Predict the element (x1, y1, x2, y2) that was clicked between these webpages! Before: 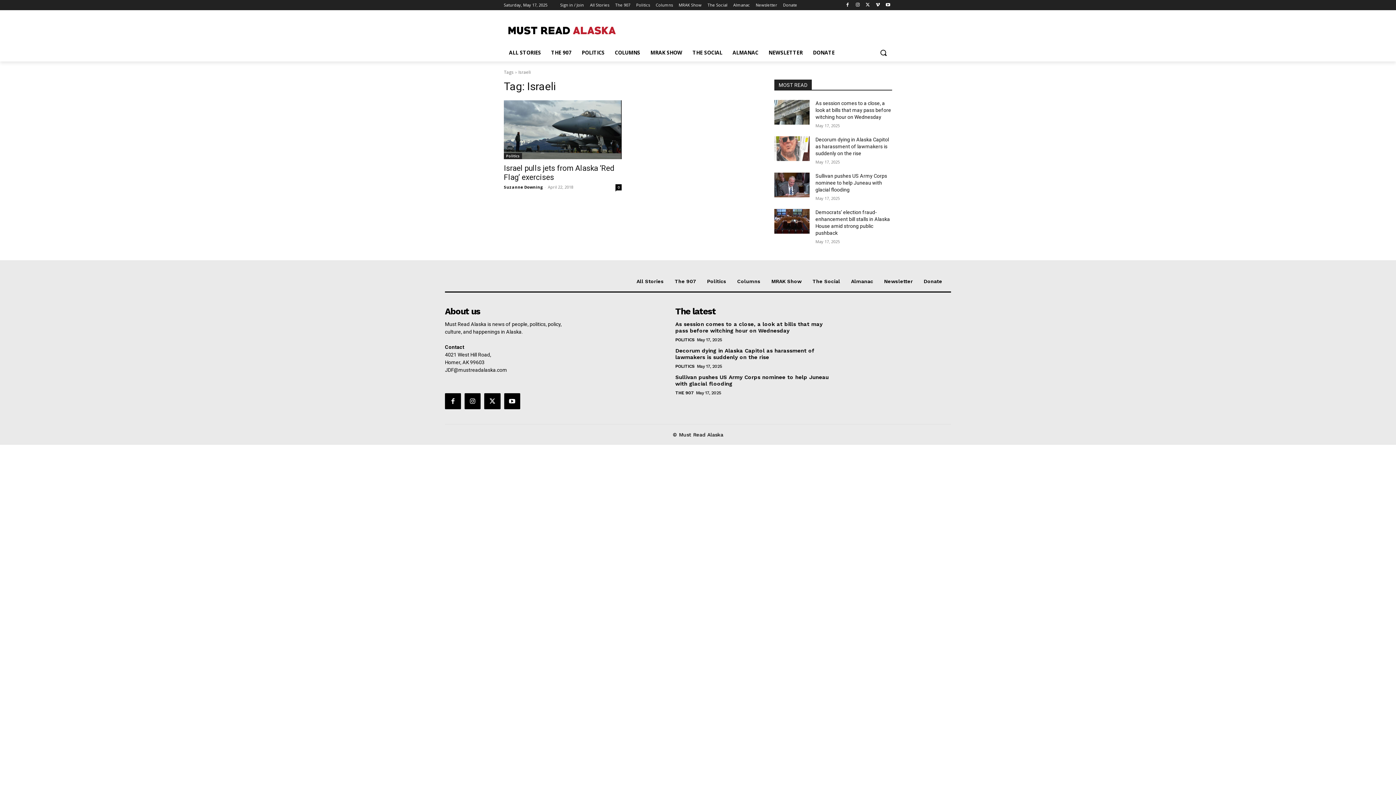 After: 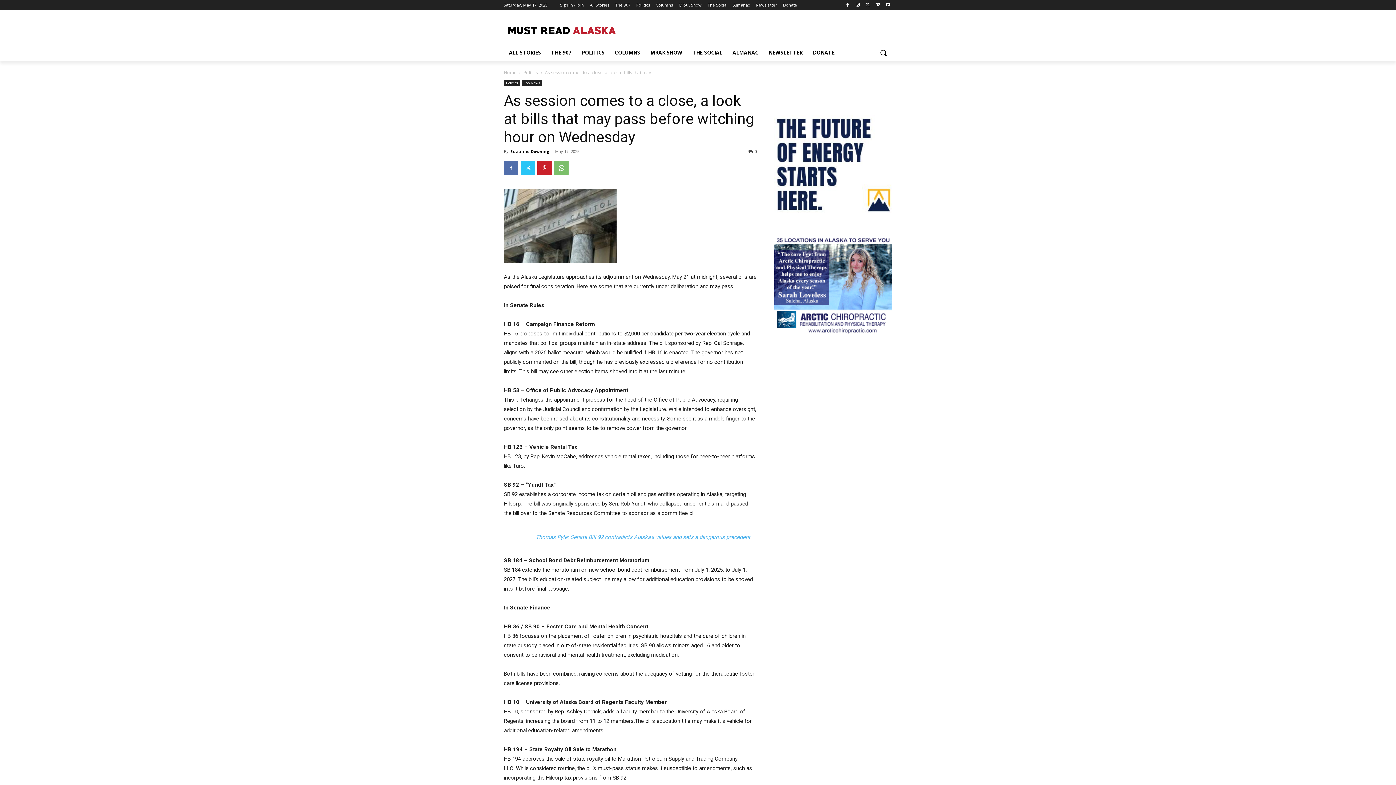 Action: bbox: (675, 321, 822, 334) label: As session comes to a close, a look at bills that may pass before witching hour on Wednesday